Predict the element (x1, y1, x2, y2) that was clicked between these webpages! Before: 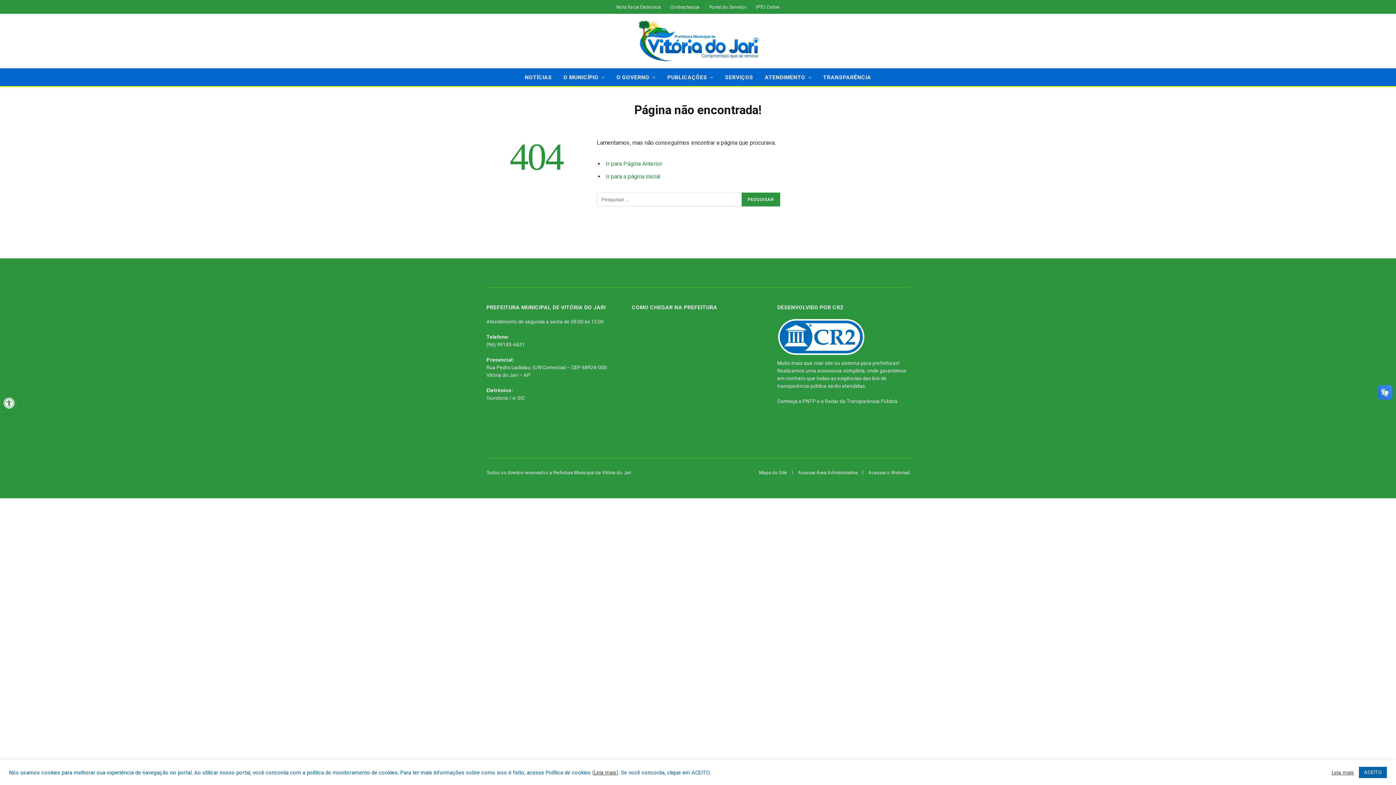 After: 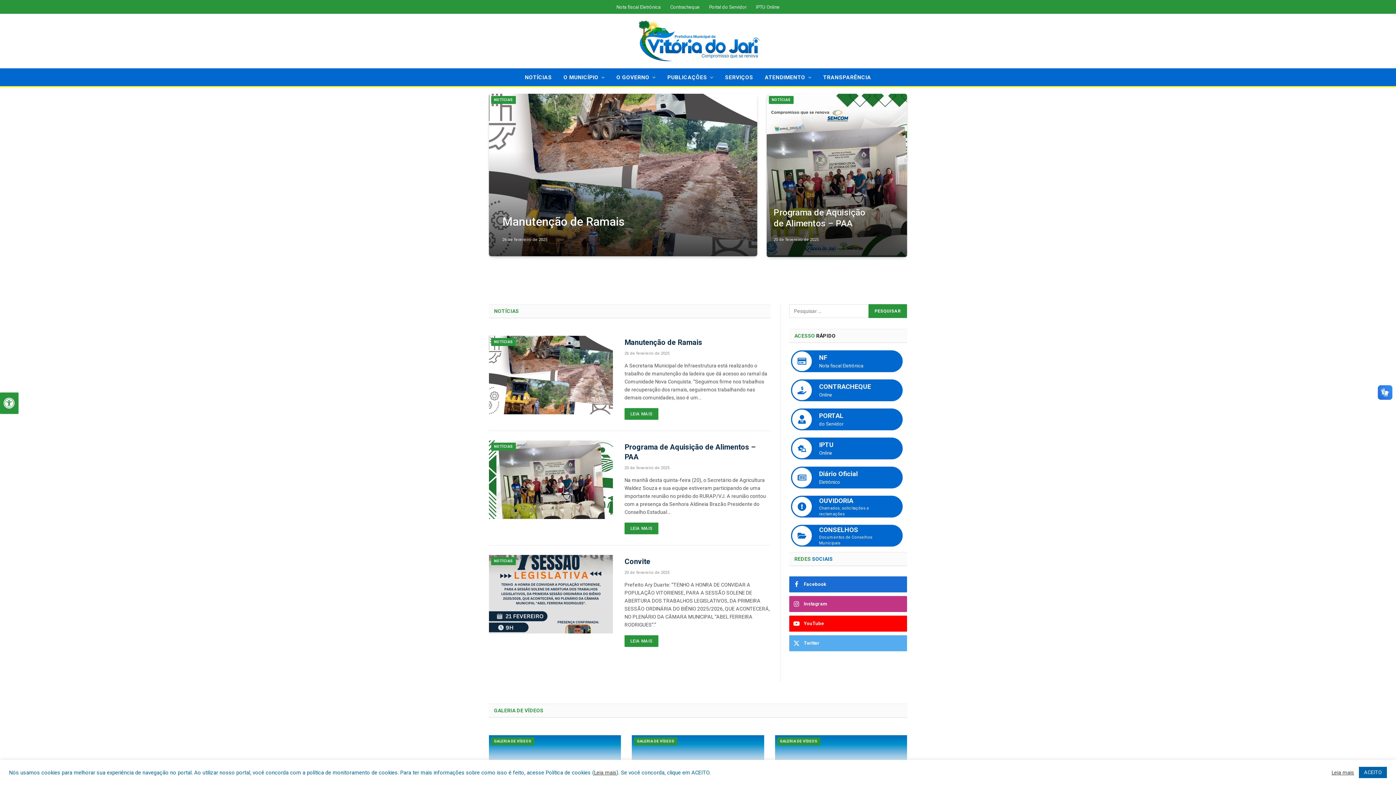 Action: bbox: (635, 13, 760, 68)